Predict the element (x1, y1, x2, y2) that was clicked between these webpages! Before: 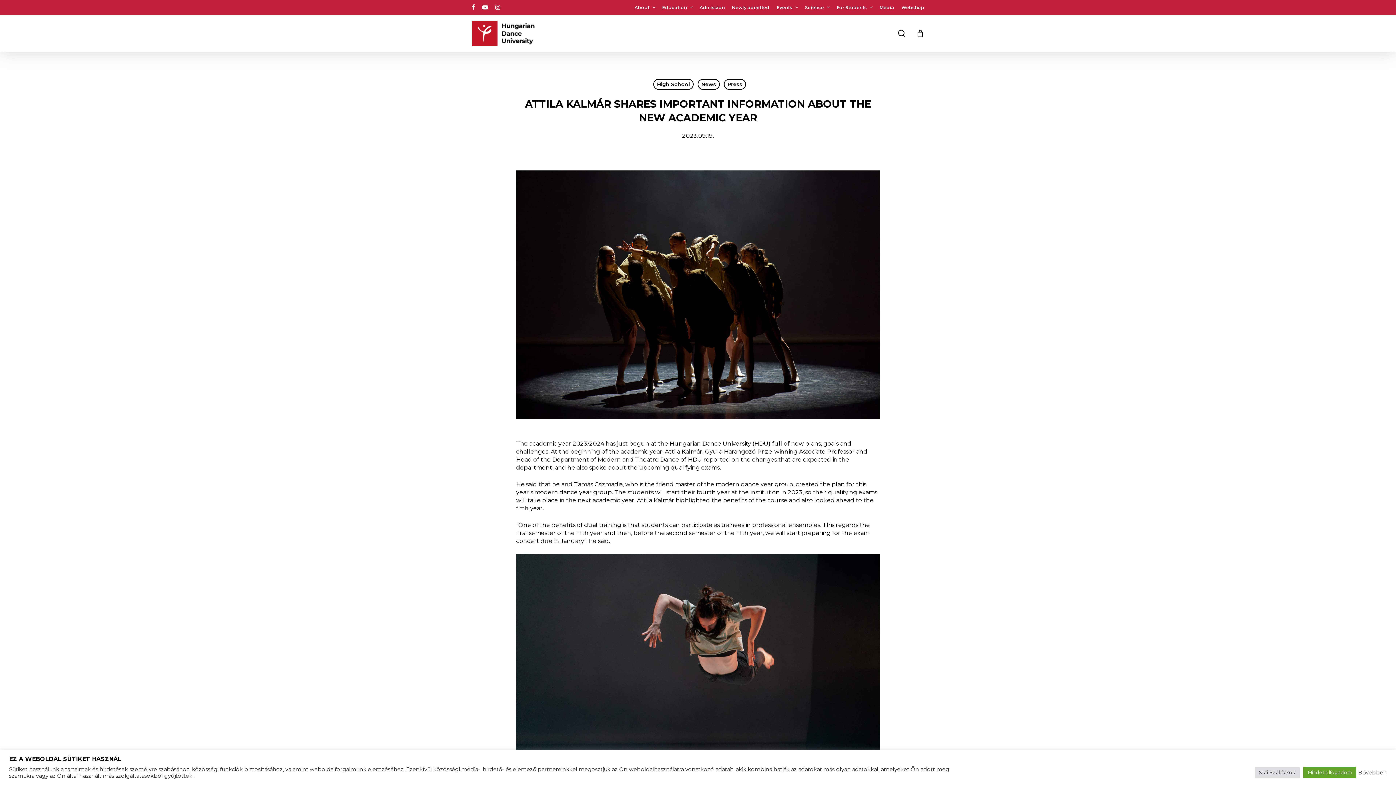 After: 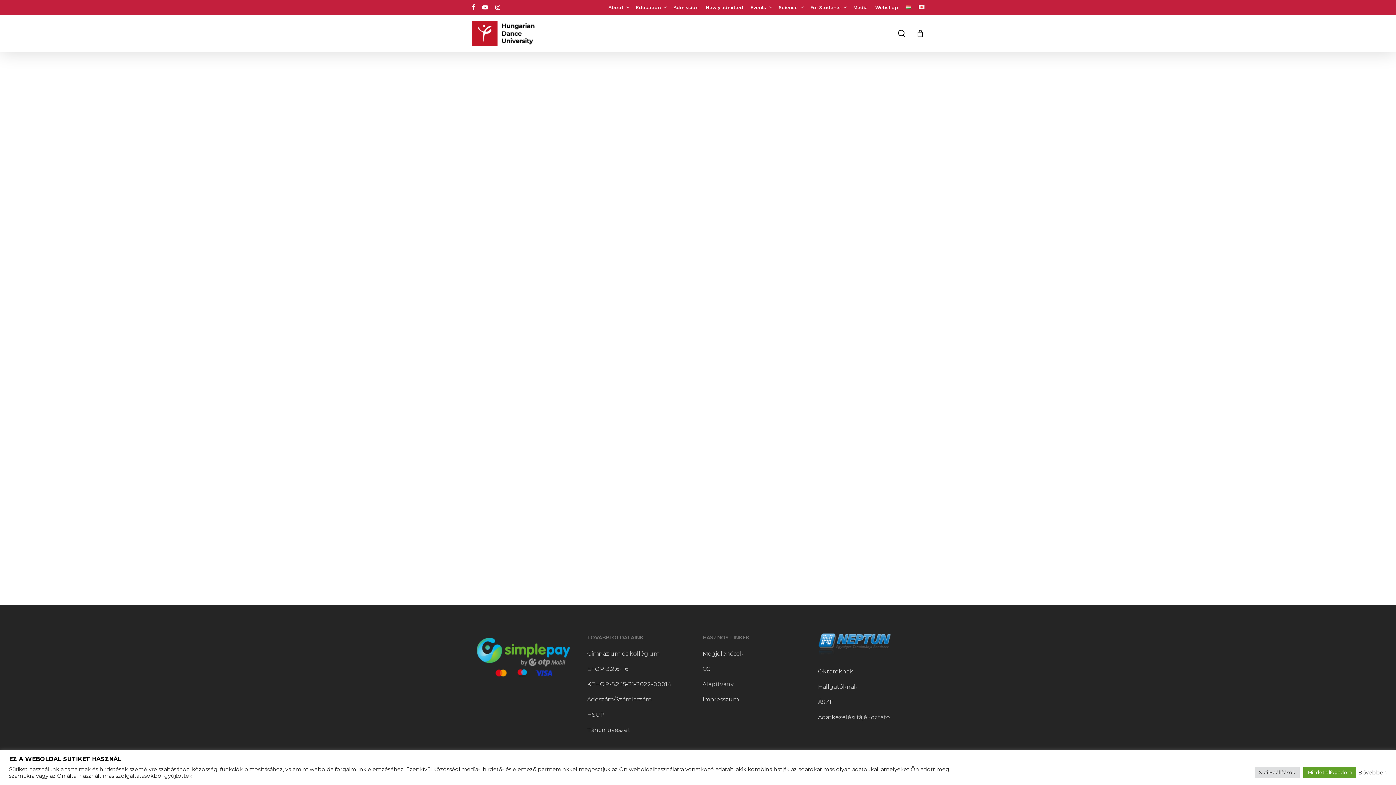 Action: bbox: (879, 3, 894, 11) label: Media